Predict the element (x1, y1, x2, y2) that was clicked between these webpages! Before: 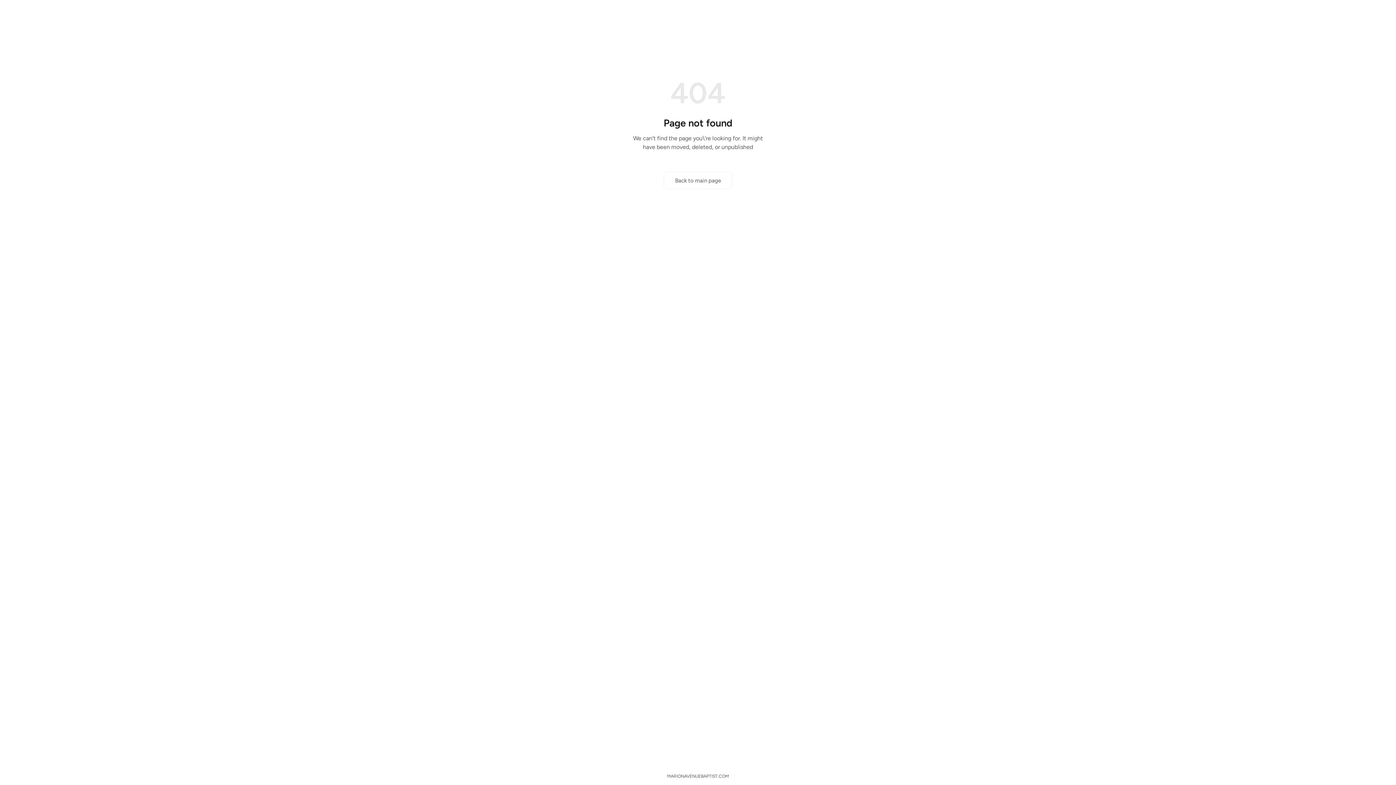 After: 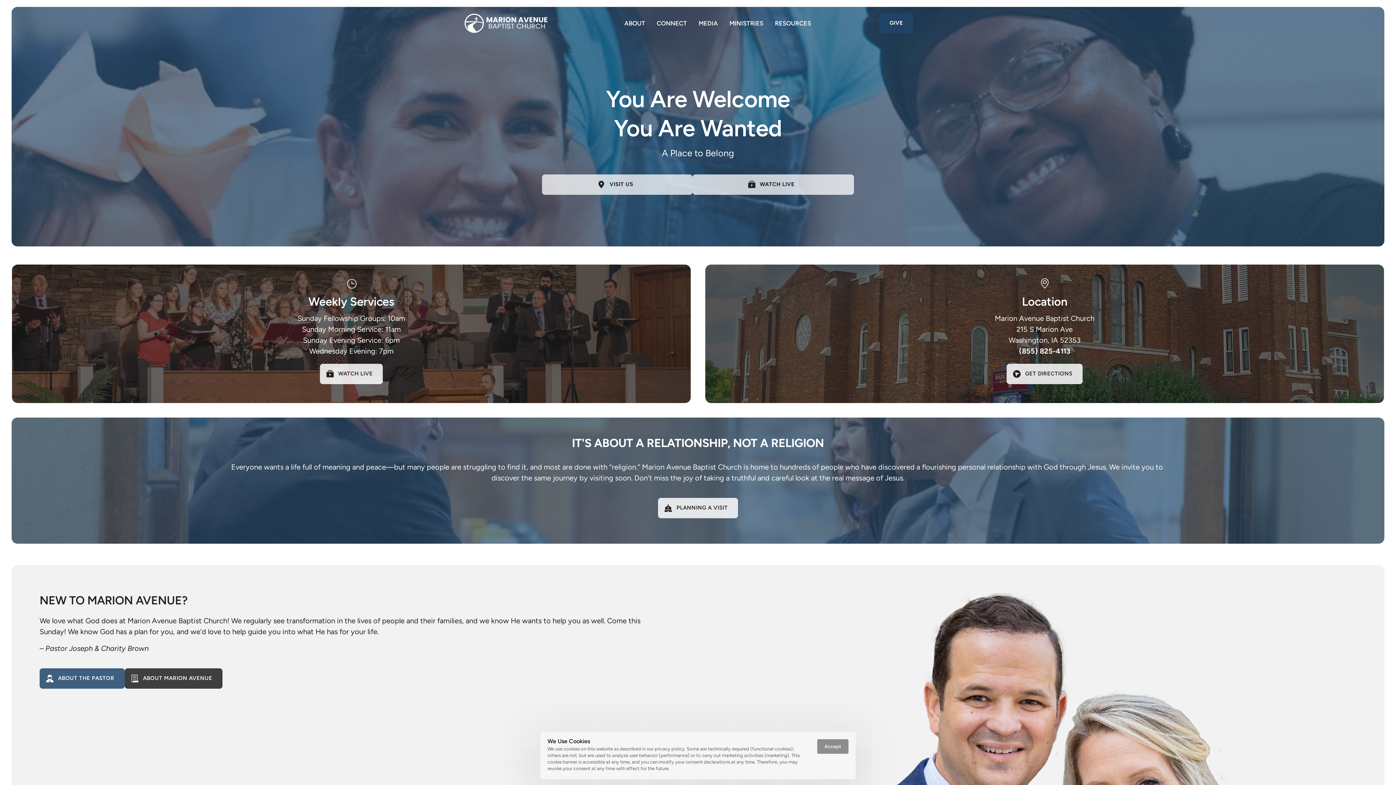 Action: bbox: (661, 768, 734, 785) label: MARIONAVENUEBAPTIST.COM